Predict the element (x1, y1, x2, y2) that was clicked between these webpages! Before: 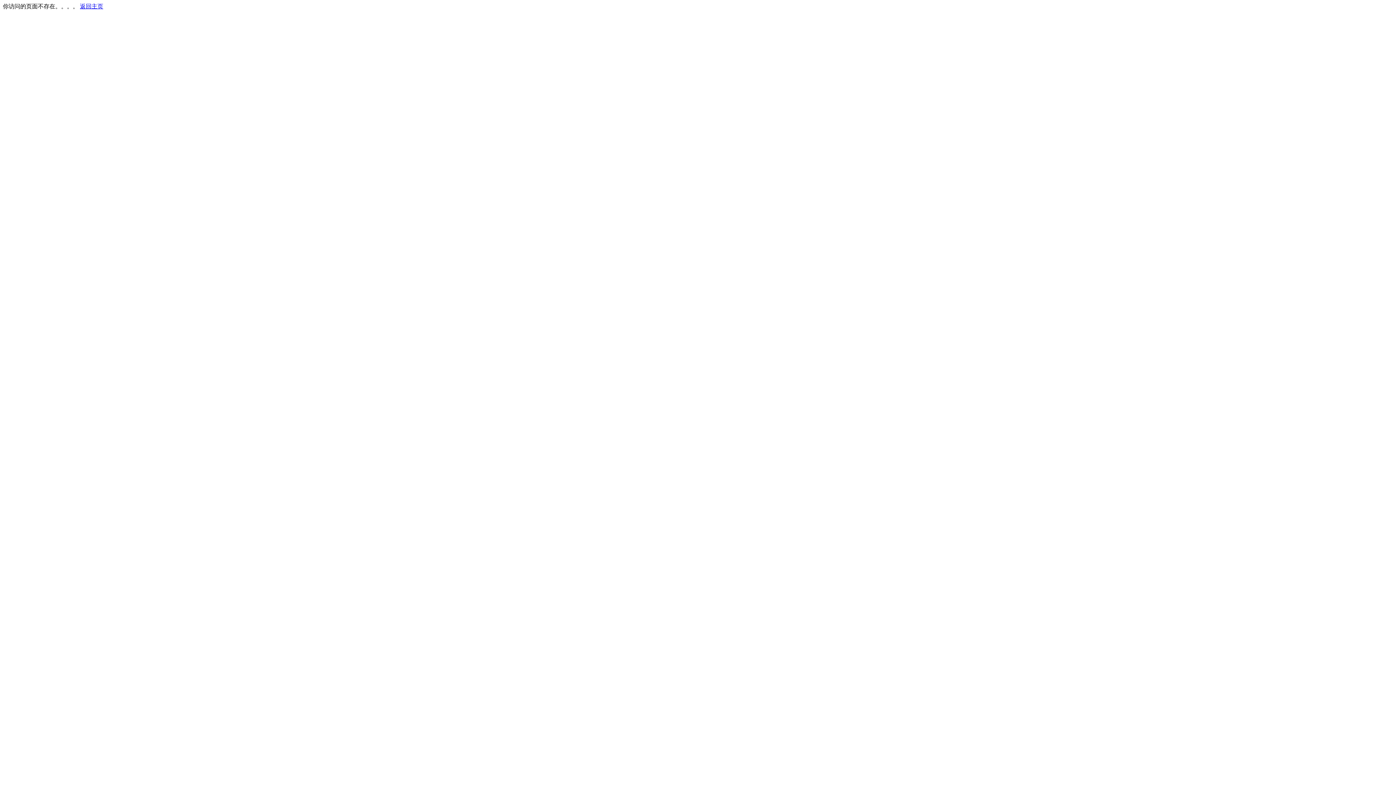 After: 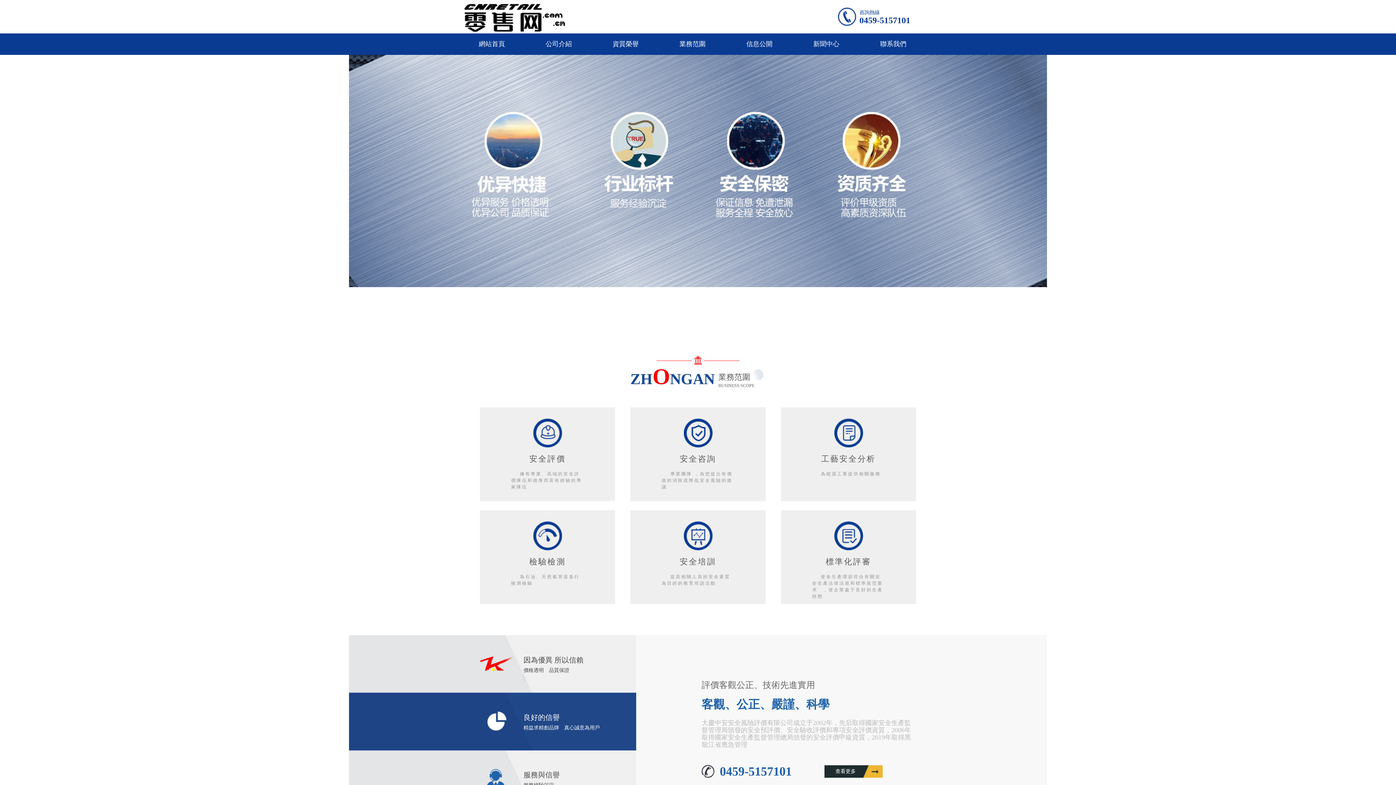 Action: bbox: (80, 3, 103, 9) label: 返回主页